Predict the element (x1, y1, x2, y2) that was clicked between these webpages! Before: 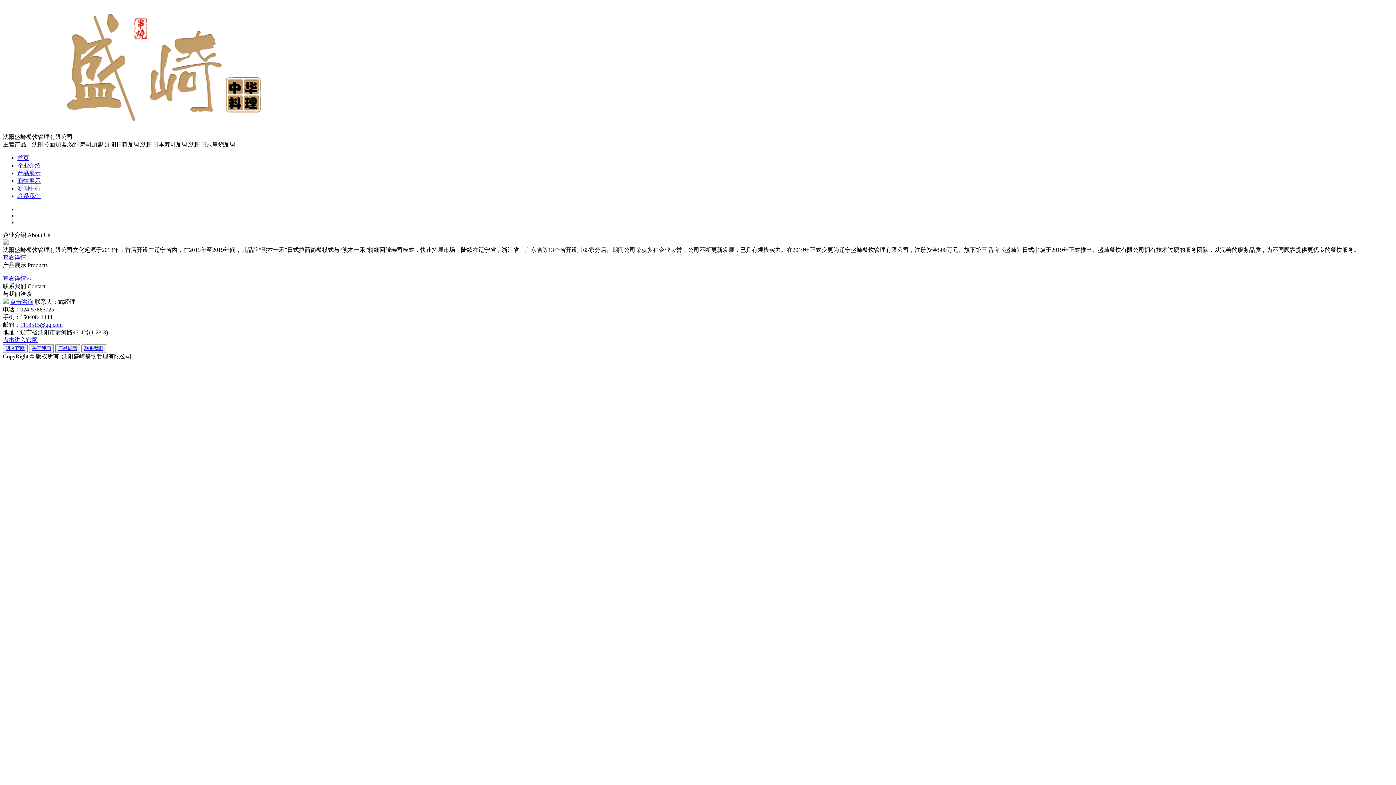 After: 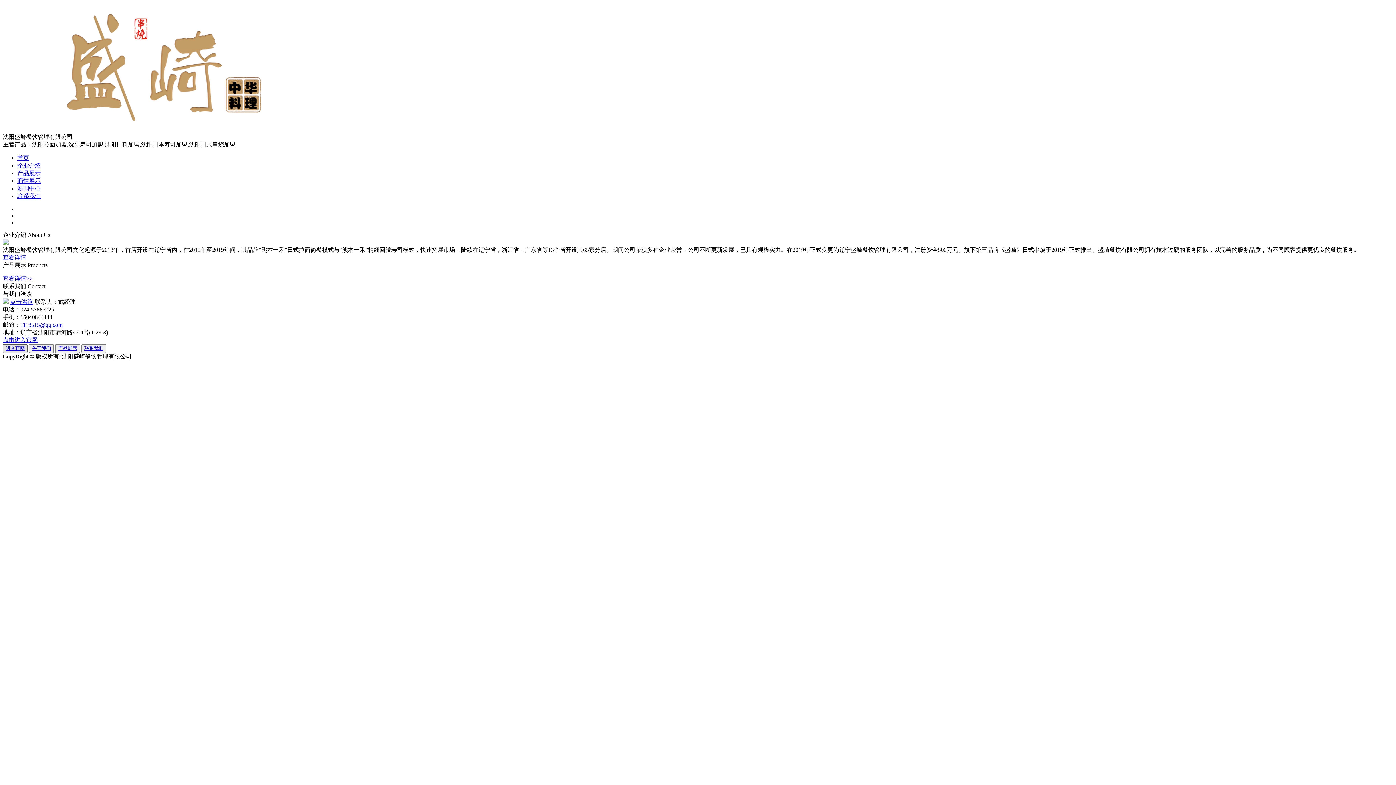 Action: bbox: (5, 345, 24, 351) label: 进入官网